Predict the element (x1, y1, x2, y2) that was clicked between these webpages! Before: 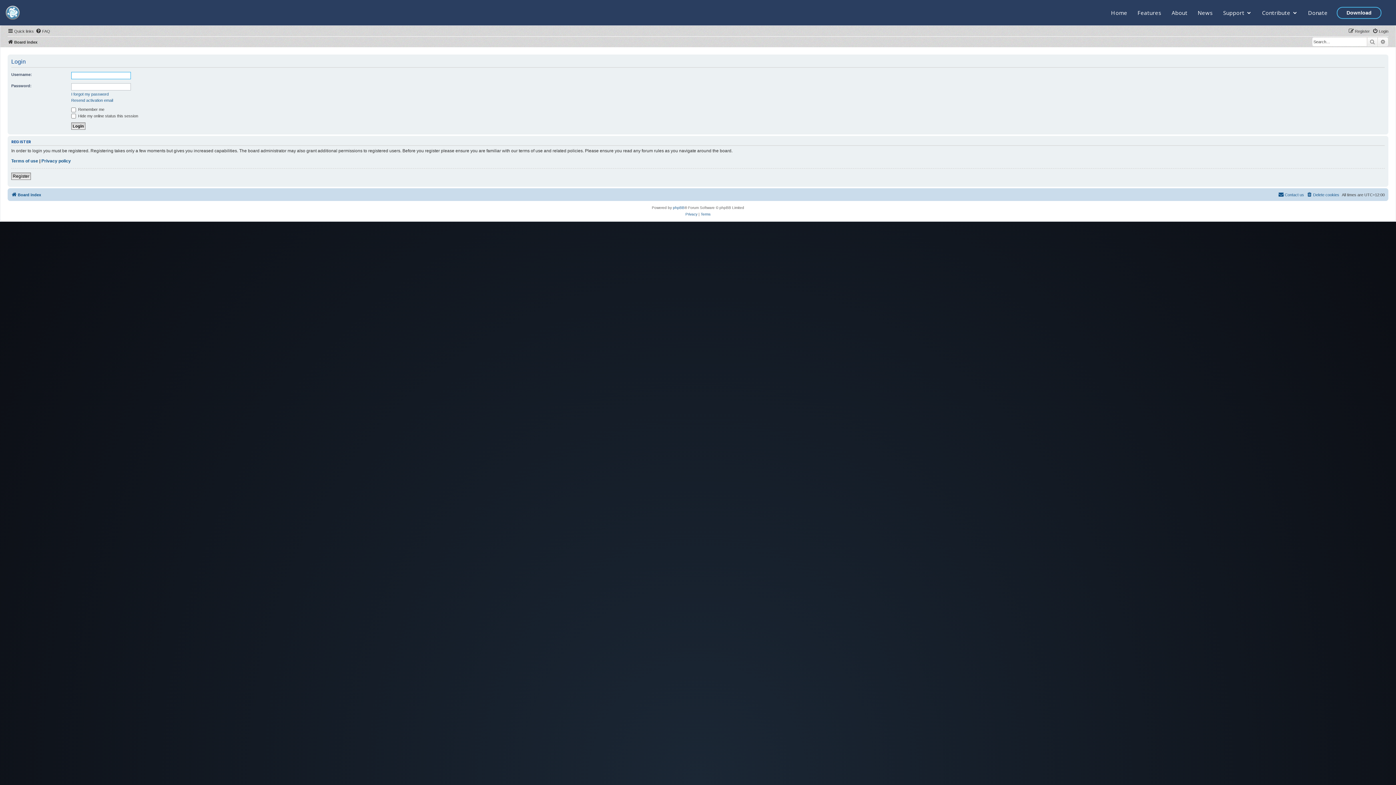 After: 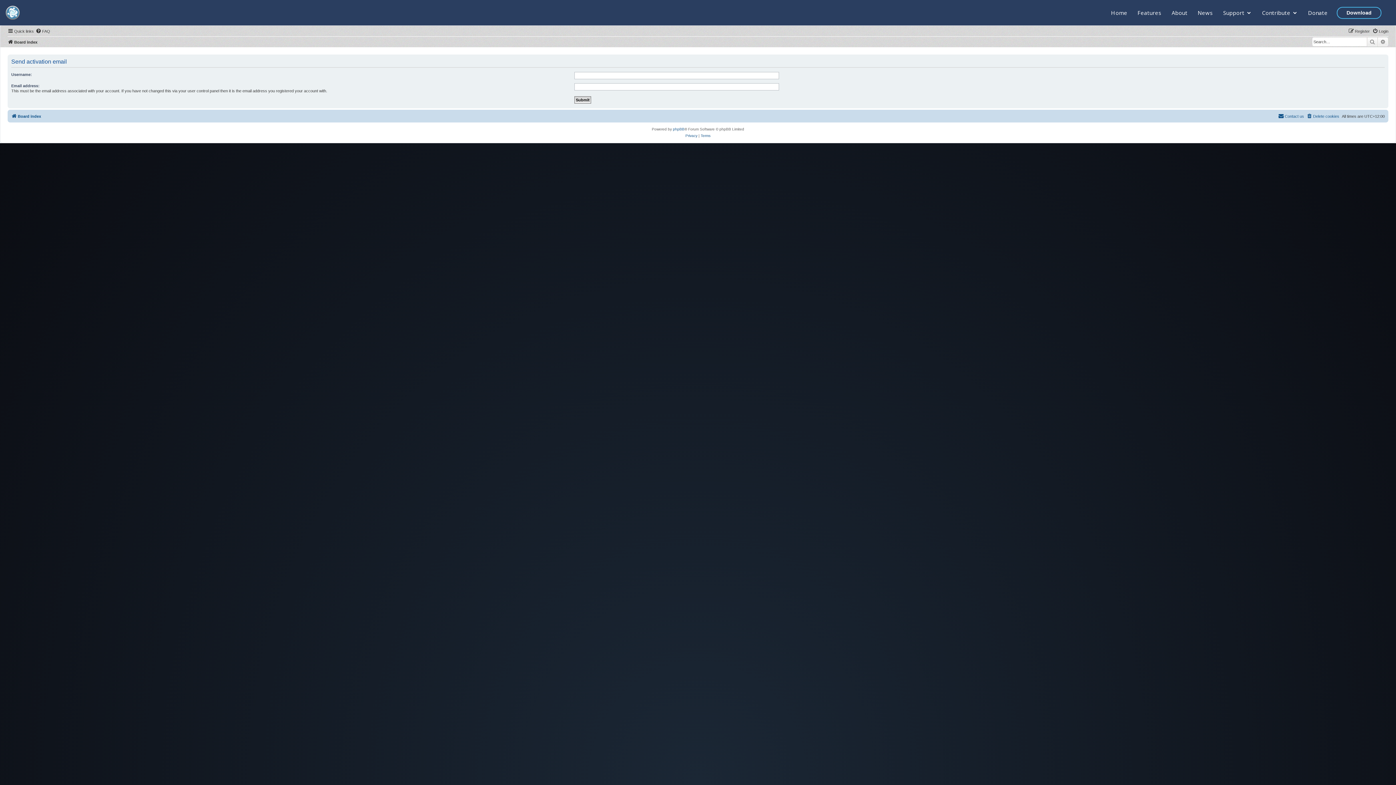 Action: bbox: (71, 97, 113, 102) label: Resend activation email